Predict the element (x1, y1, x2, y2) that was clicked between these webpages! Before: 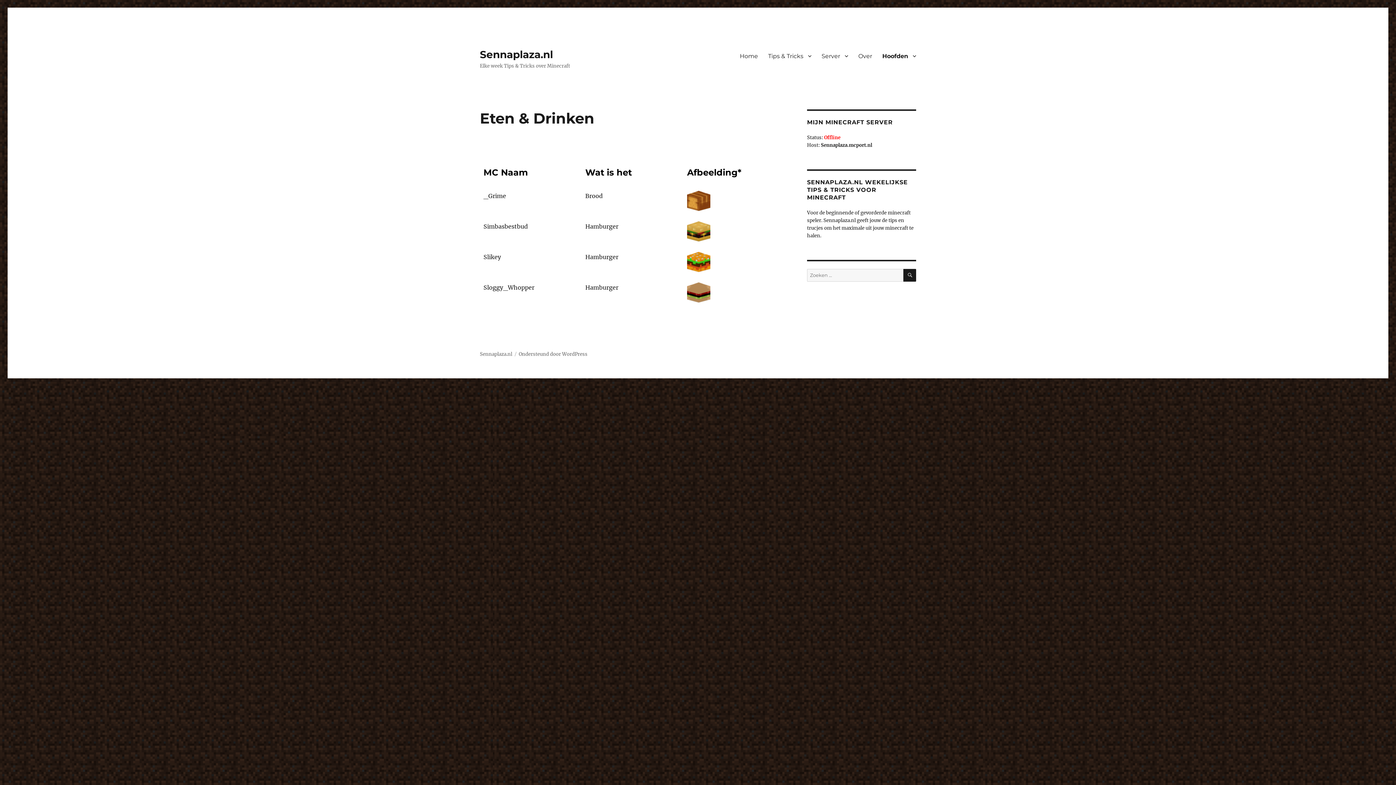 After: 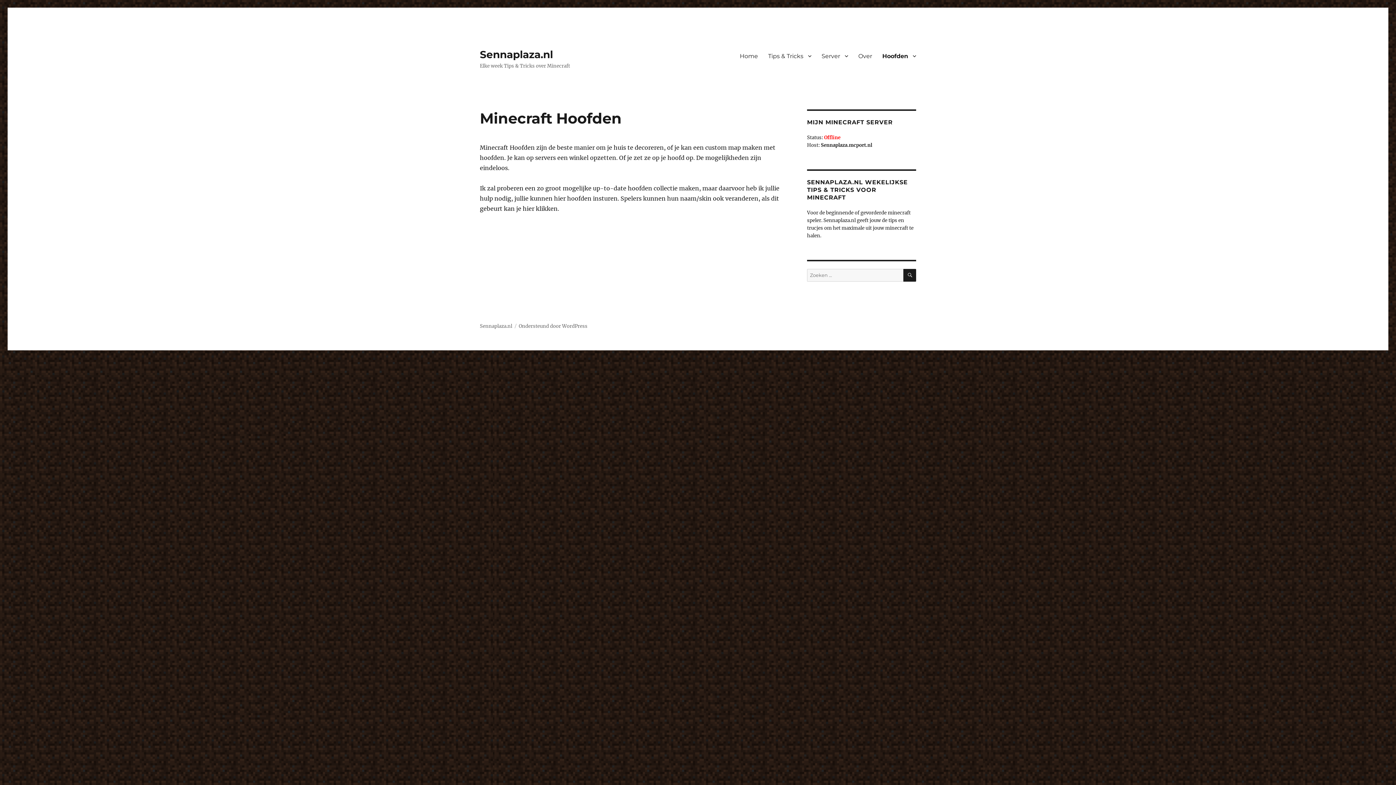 Action: bbox: (877, 48, 921, 63) label: Hoofden